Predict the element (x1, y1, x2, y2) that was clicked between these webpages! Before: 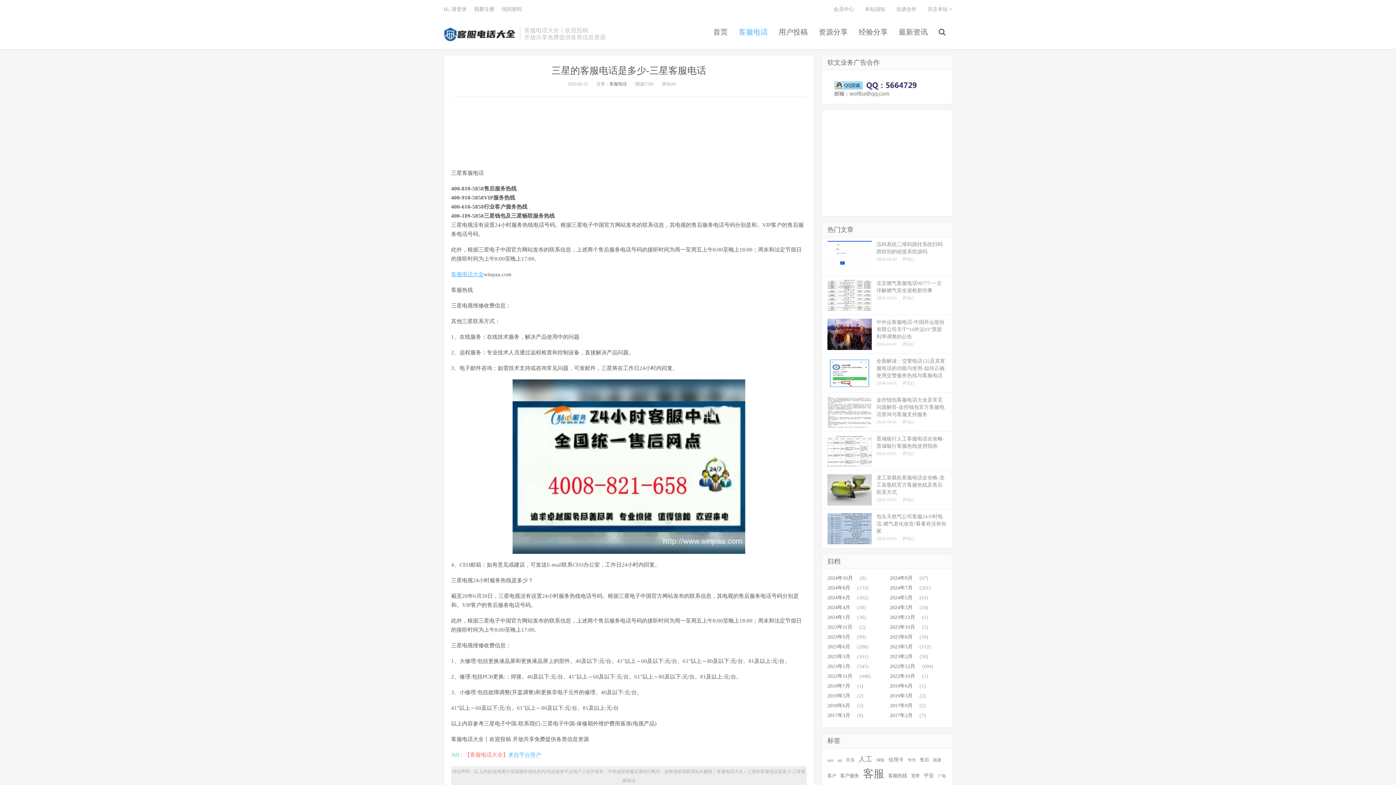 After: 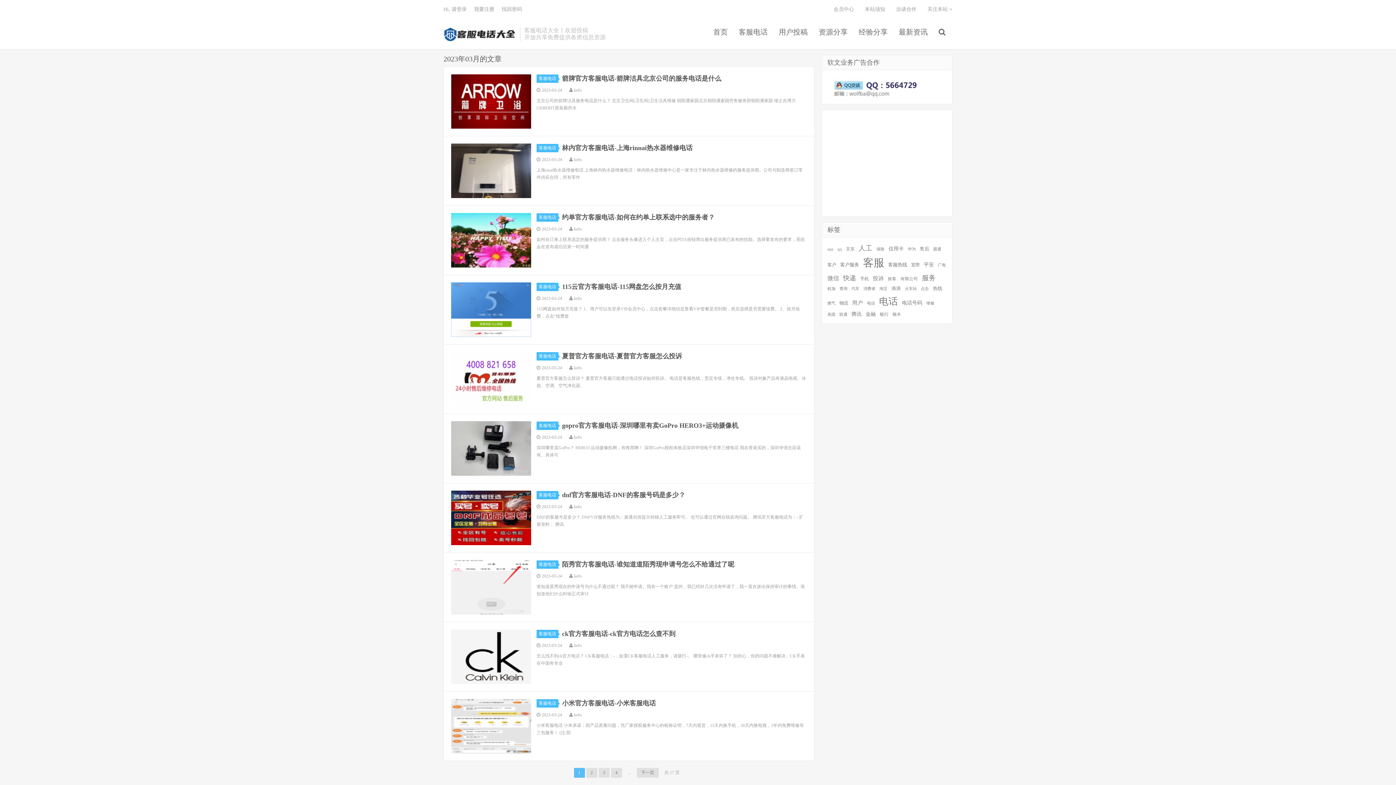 Action: bbox: (827, 654, 850, 659) label: 2023年3月